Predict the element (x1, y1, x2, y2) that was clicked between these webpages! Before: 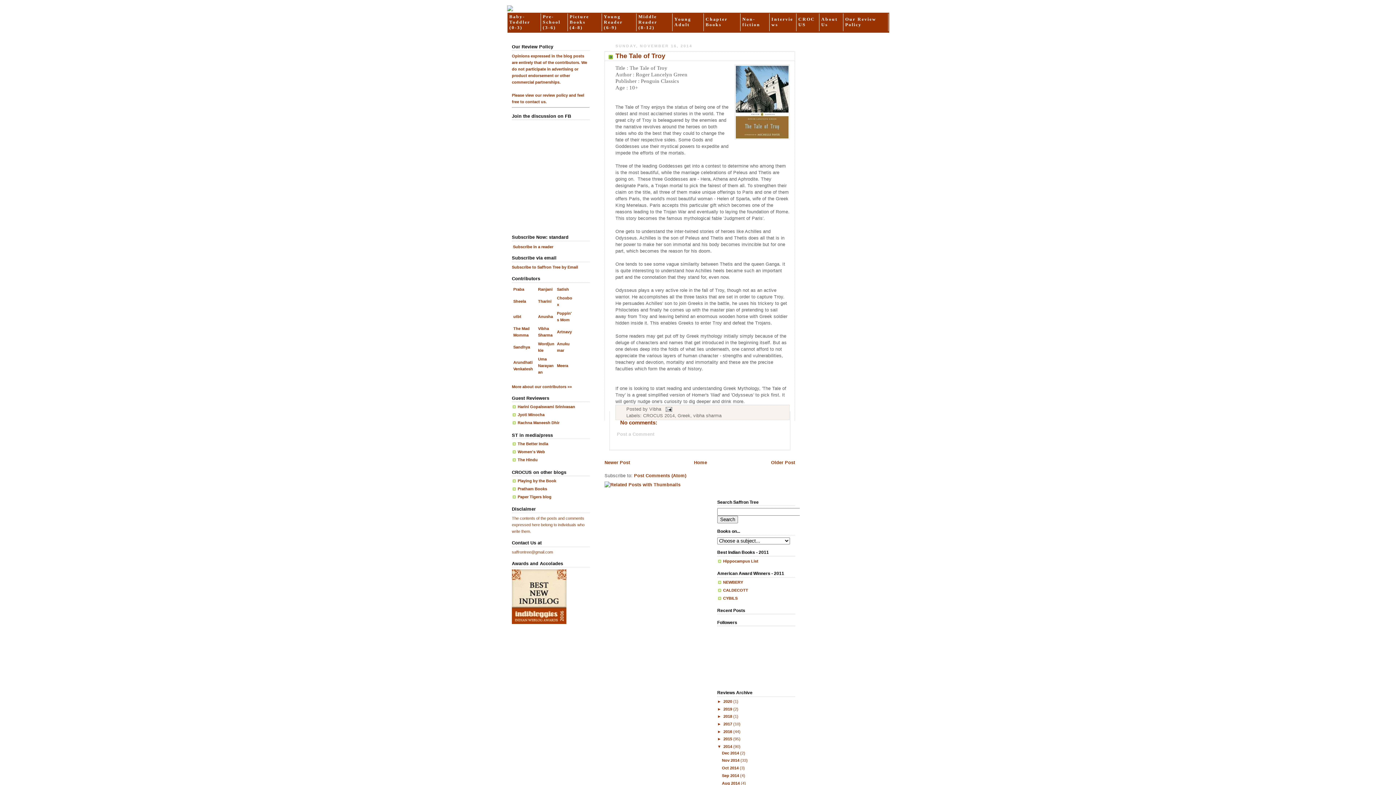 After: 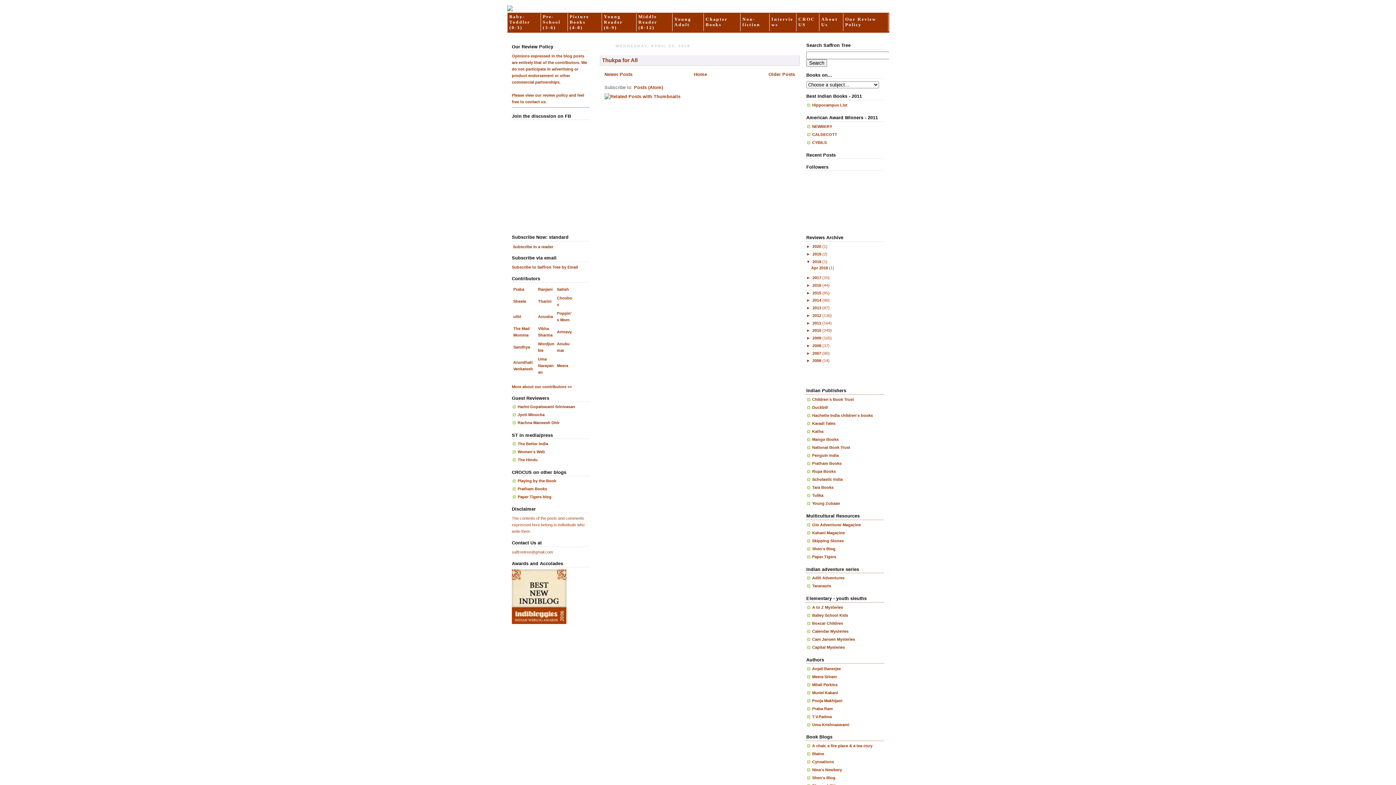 Action: label: 2018  bbox: (723, 714, 733, 719)